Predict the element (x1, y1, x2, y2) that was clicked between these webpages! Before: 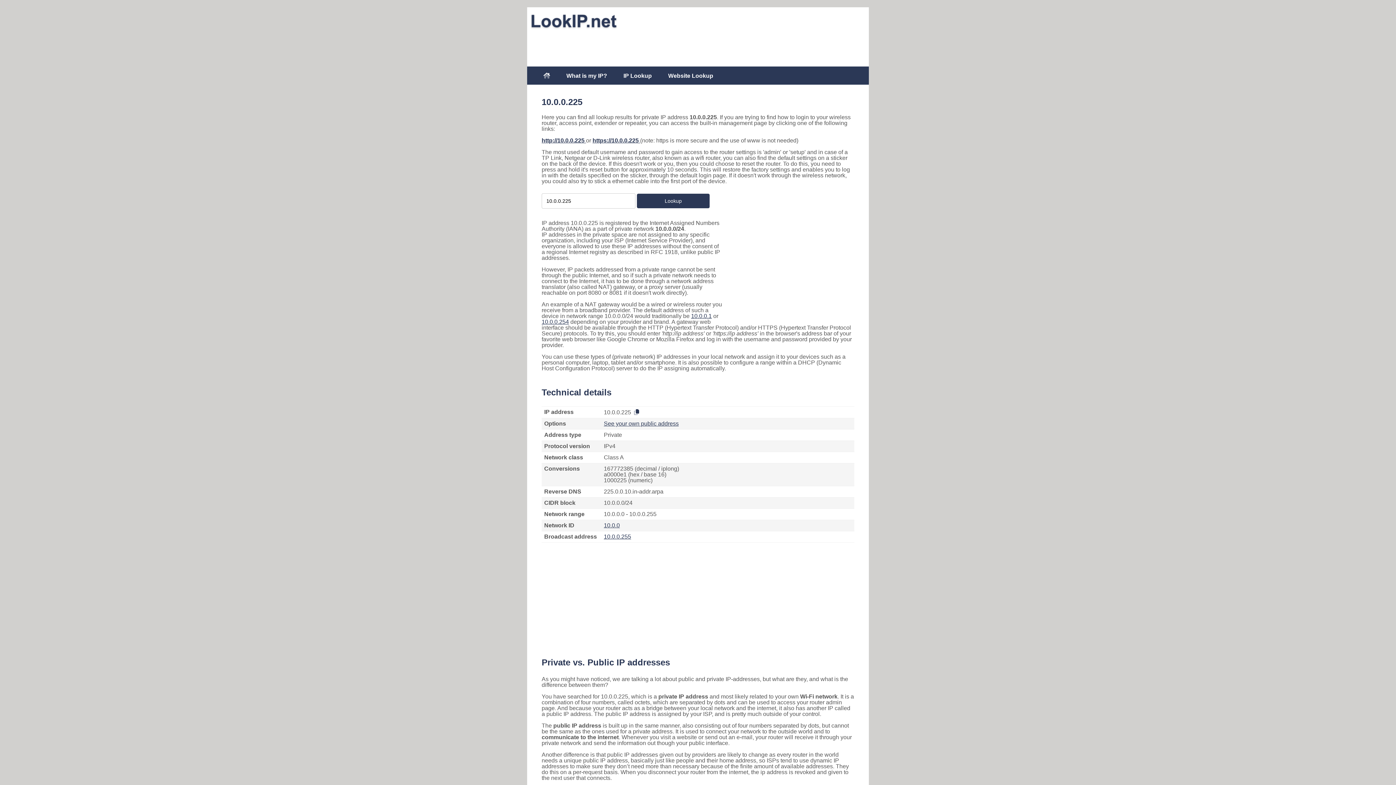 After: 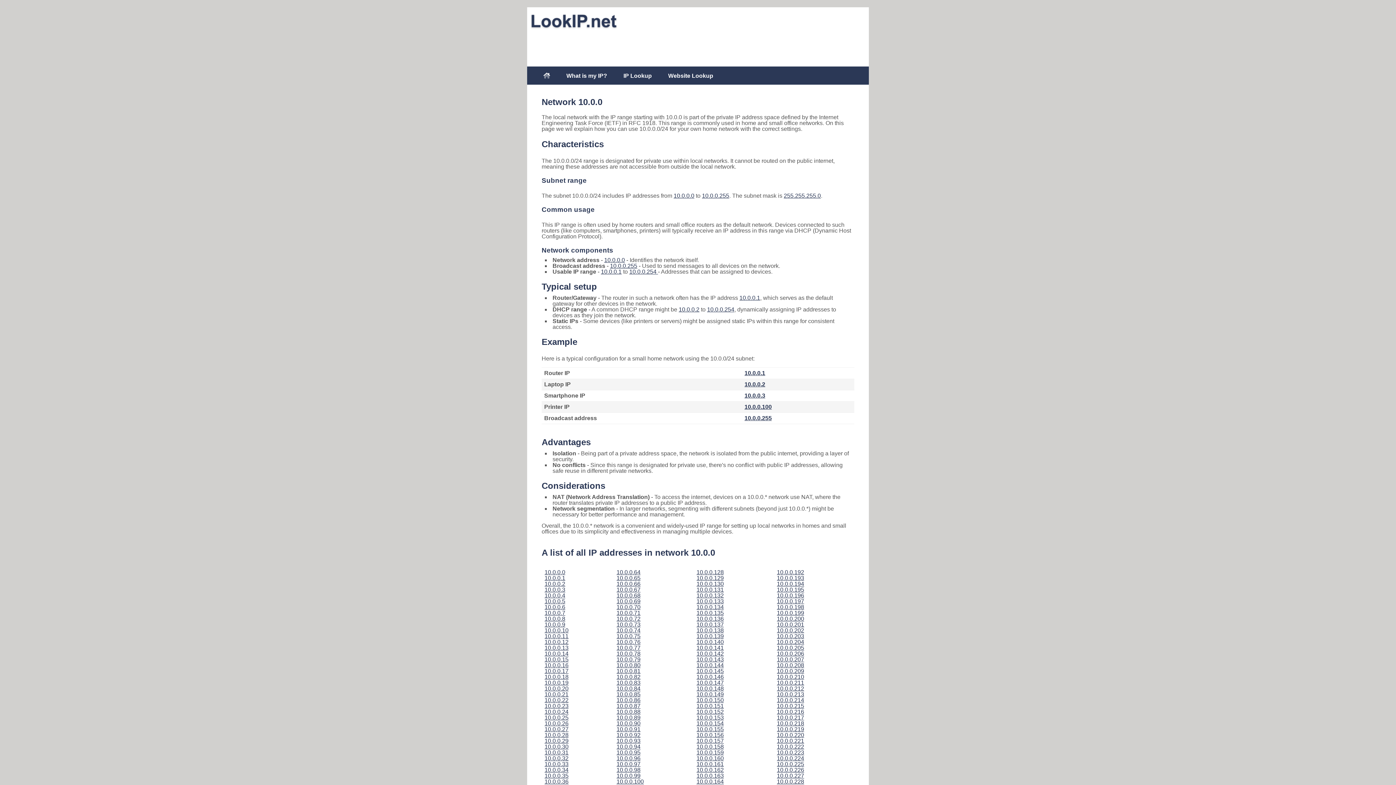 Action: label: 10.0.0 bbox: (604, 522, 620, 528)